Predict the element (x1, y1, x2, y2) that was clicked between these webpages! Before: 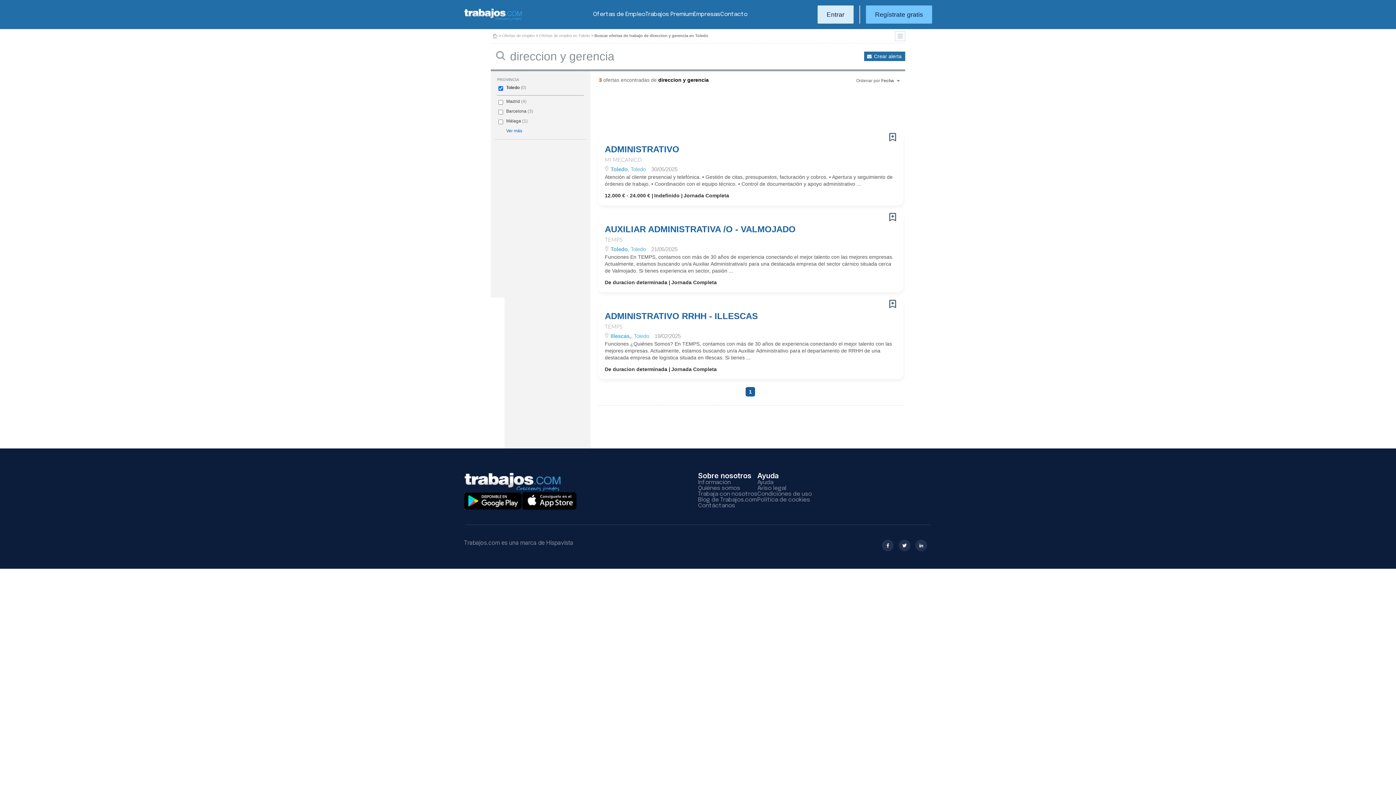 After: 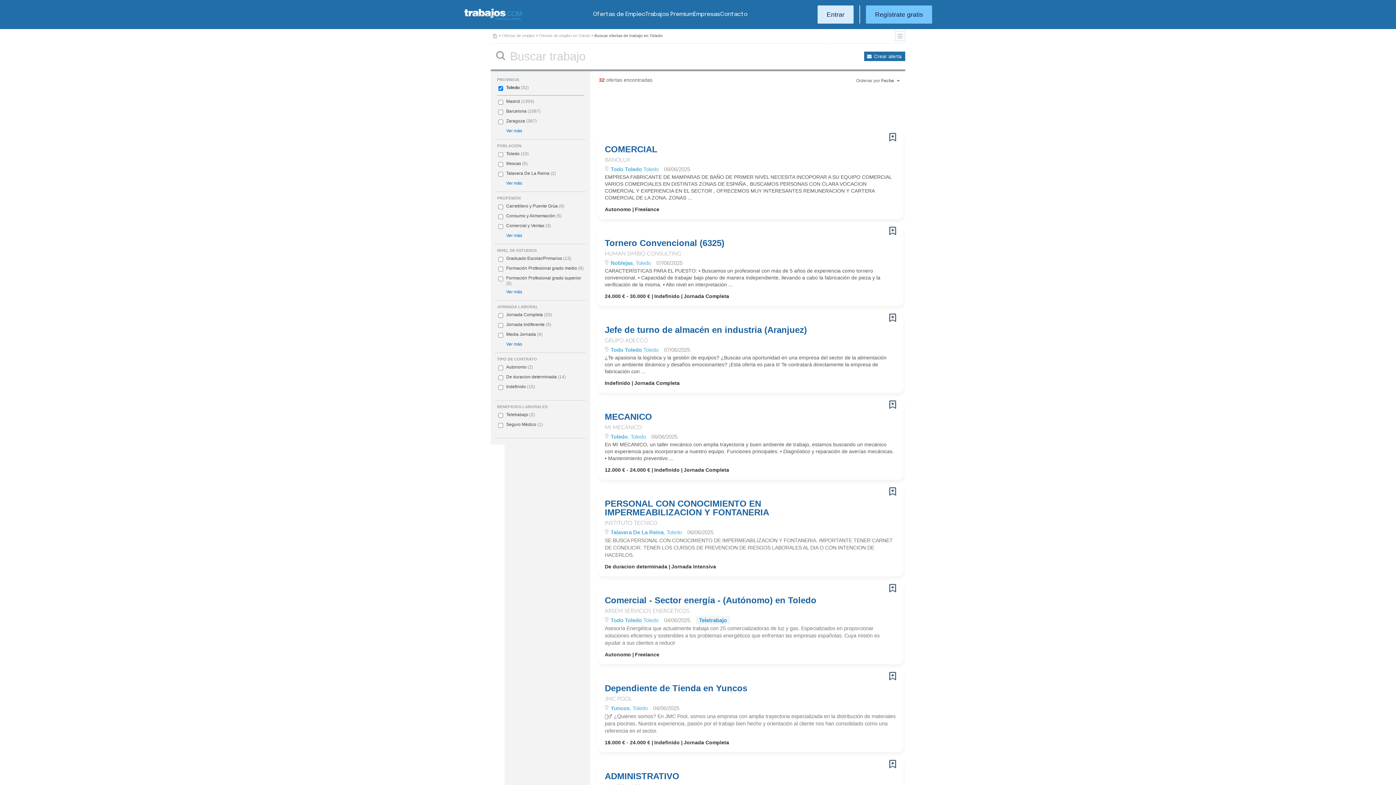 Action: bbox: (539, 33, 590, 37) label: Ofertas de empleo en Toledo